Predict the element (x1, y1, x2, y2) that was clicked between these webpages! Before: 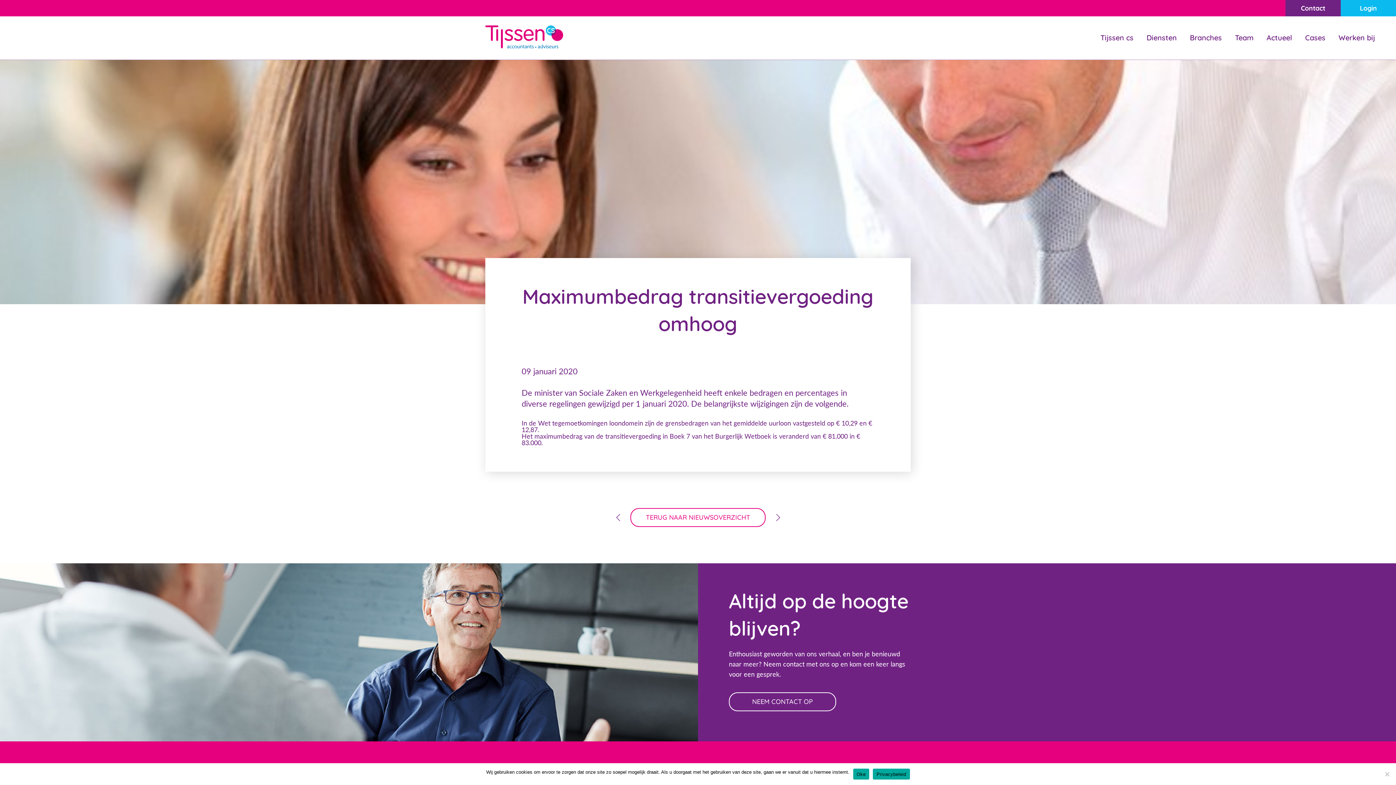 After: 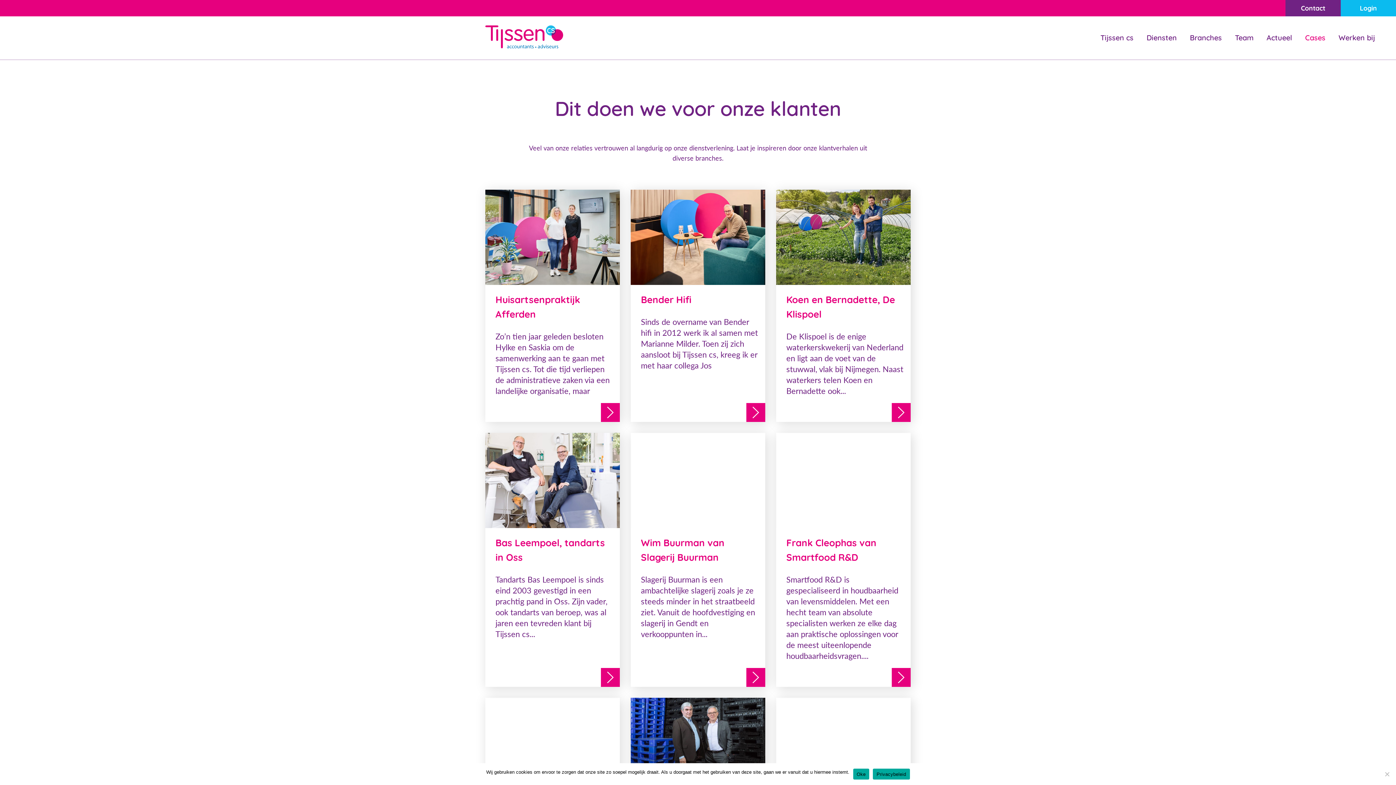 Action: bbox: (1305, 27, 1325, 48) label: Cases